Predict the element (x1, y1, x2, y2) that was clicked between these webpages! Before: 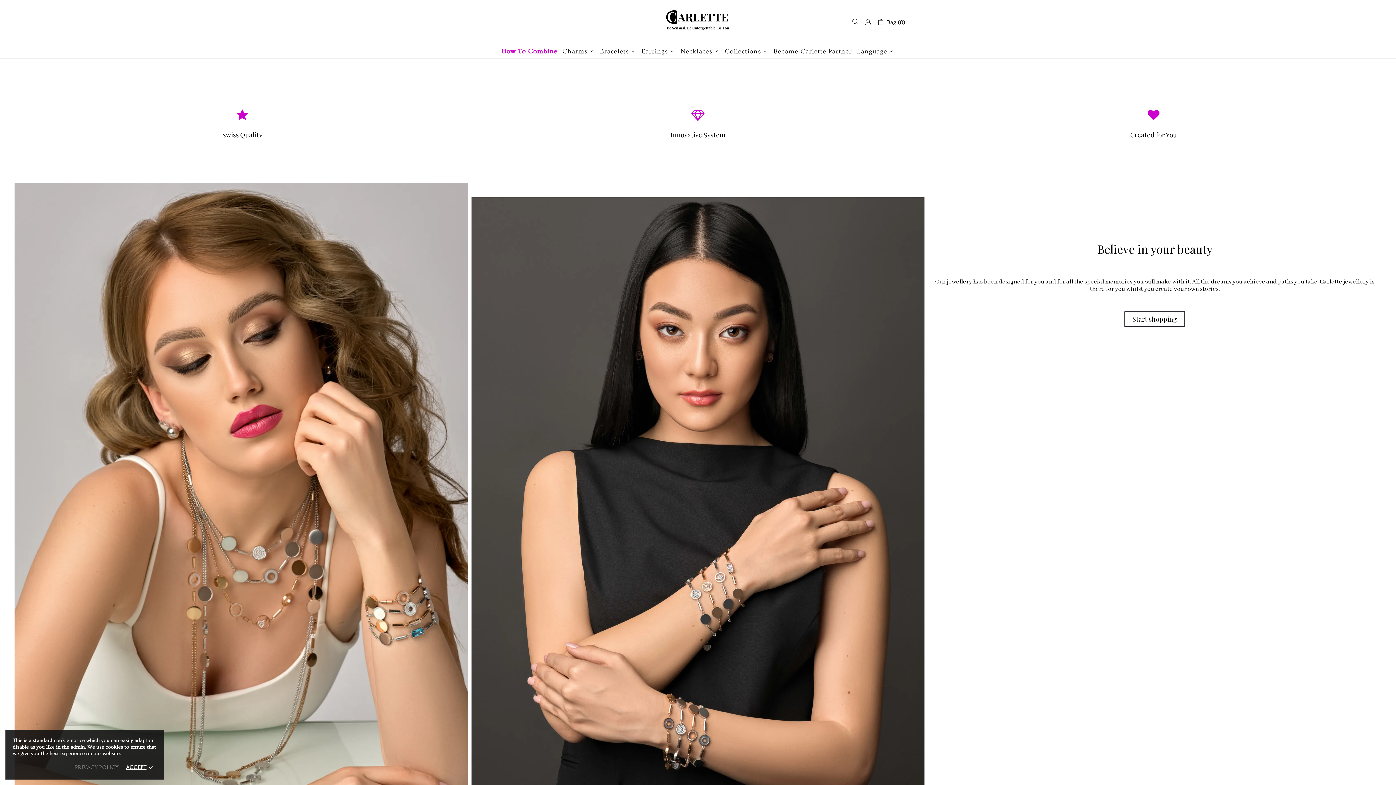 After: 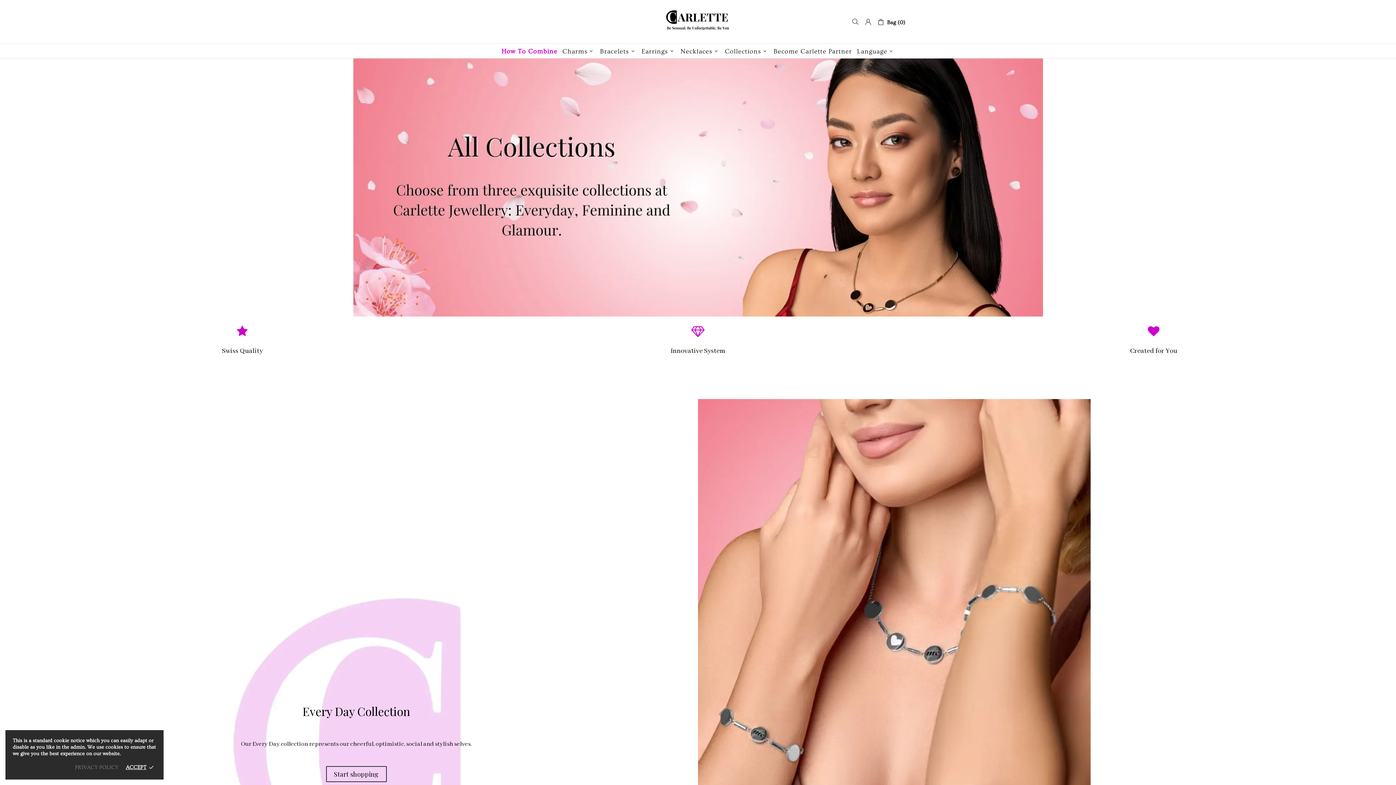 Action: bbox: (722, 44, 771, 58) label: Collections